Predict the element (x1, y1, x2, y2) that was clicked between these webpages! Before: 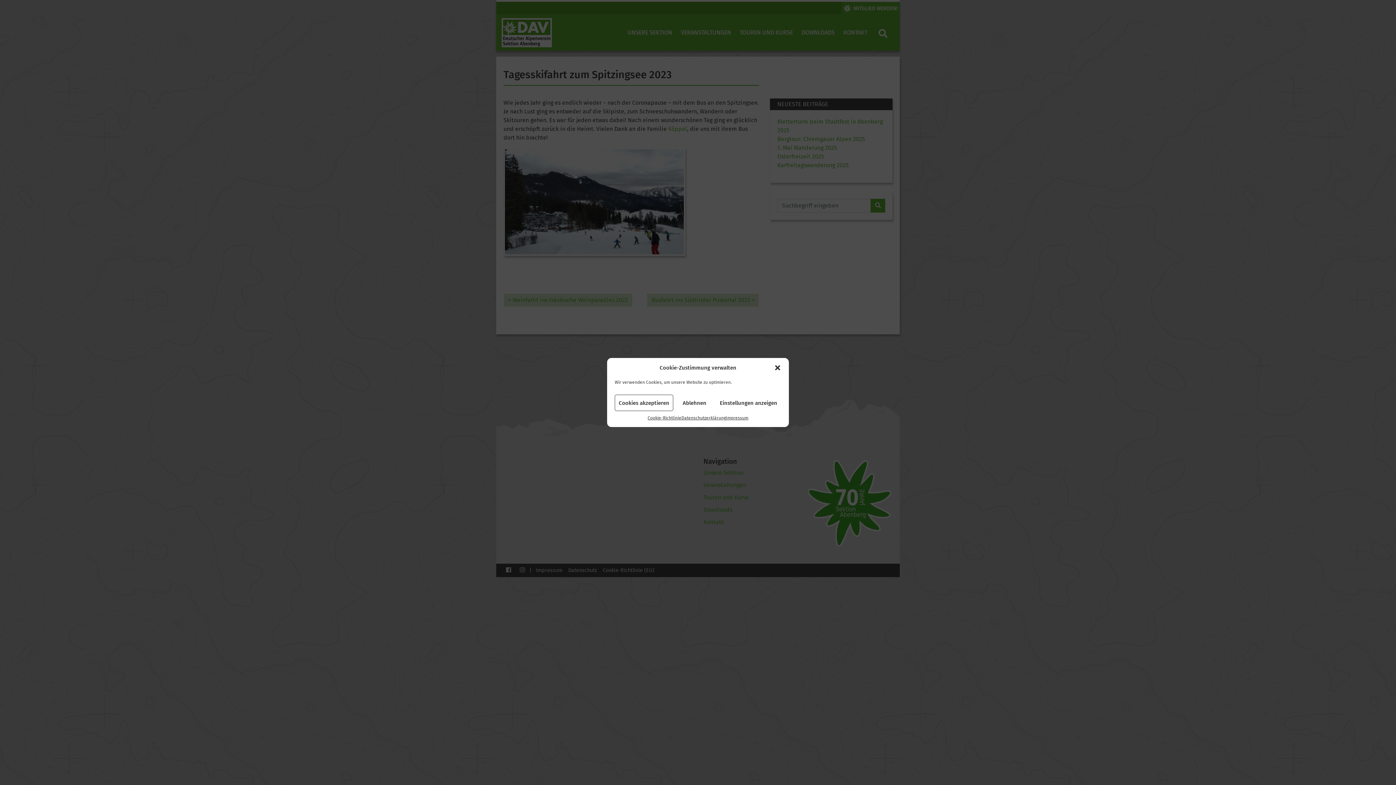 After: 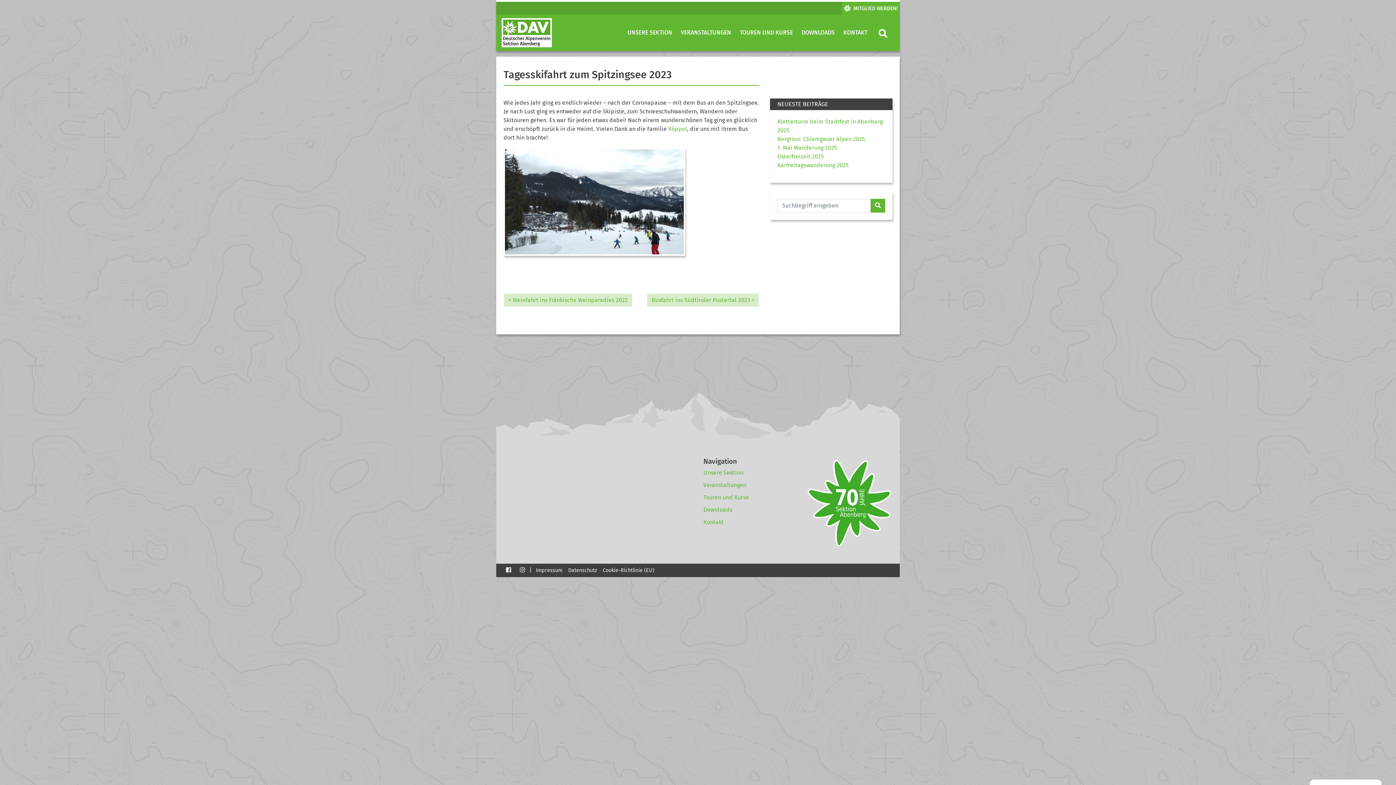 Action: bbox: (614, 394, 673, 411) label: Cookies akzeptieren